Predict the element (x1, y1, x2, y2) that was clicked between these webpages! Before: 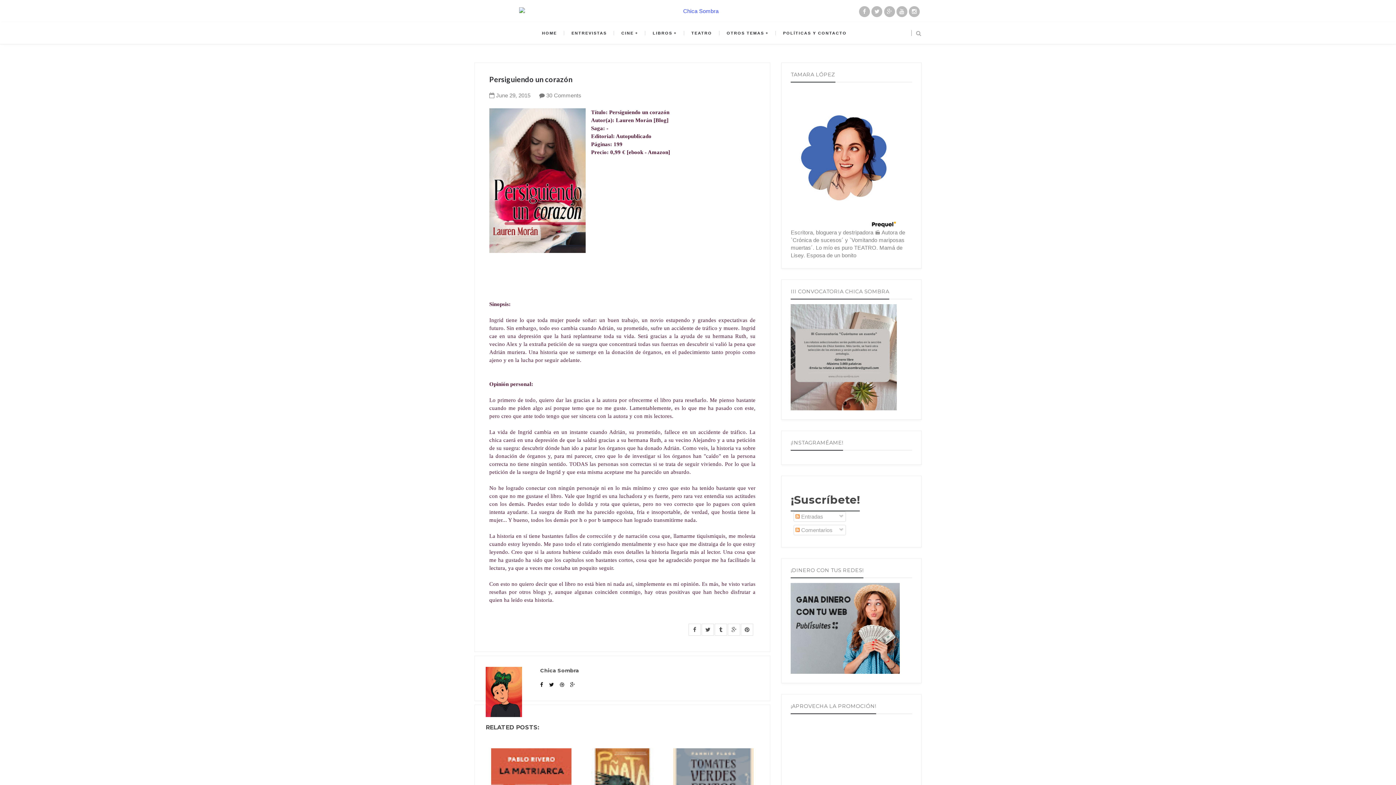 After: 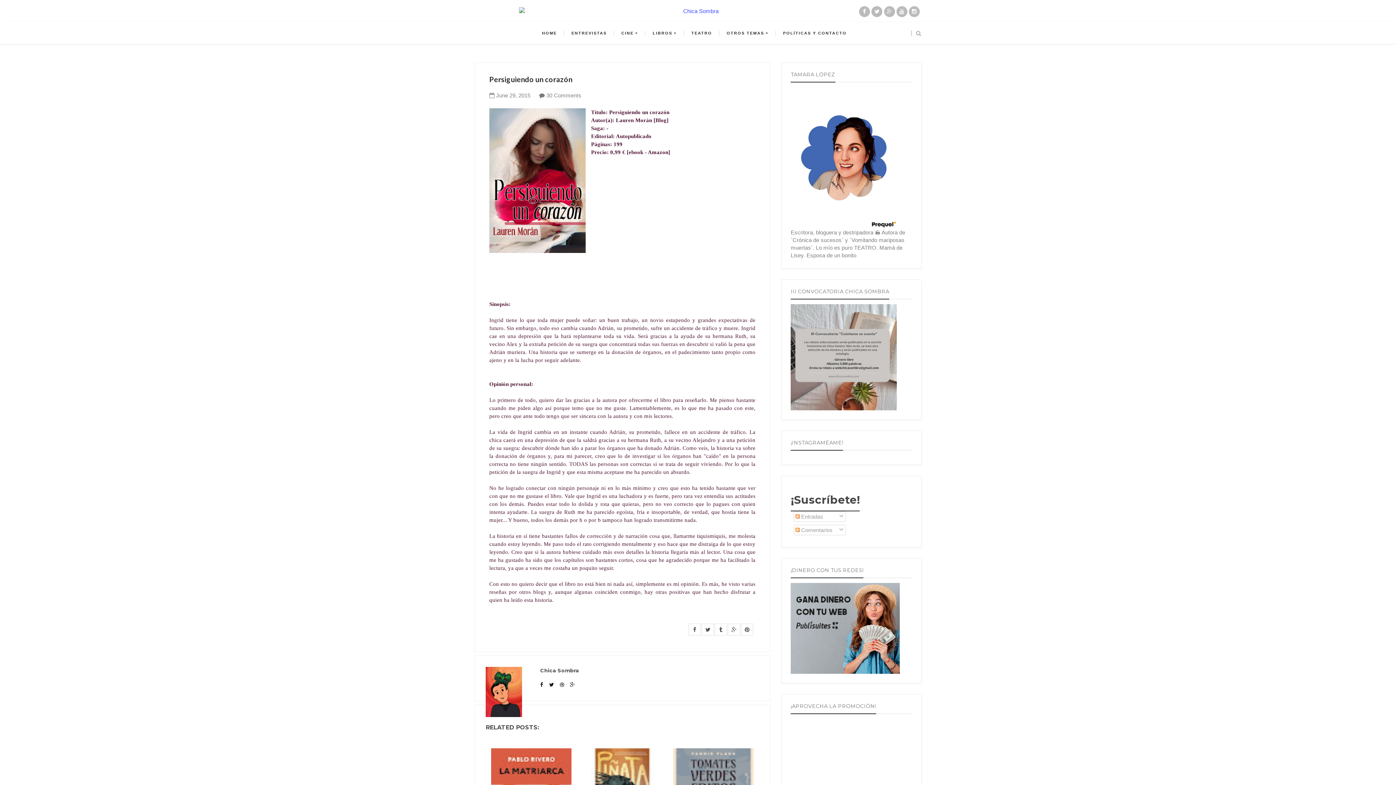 Action: bbox: (741, 624, 753, 636)